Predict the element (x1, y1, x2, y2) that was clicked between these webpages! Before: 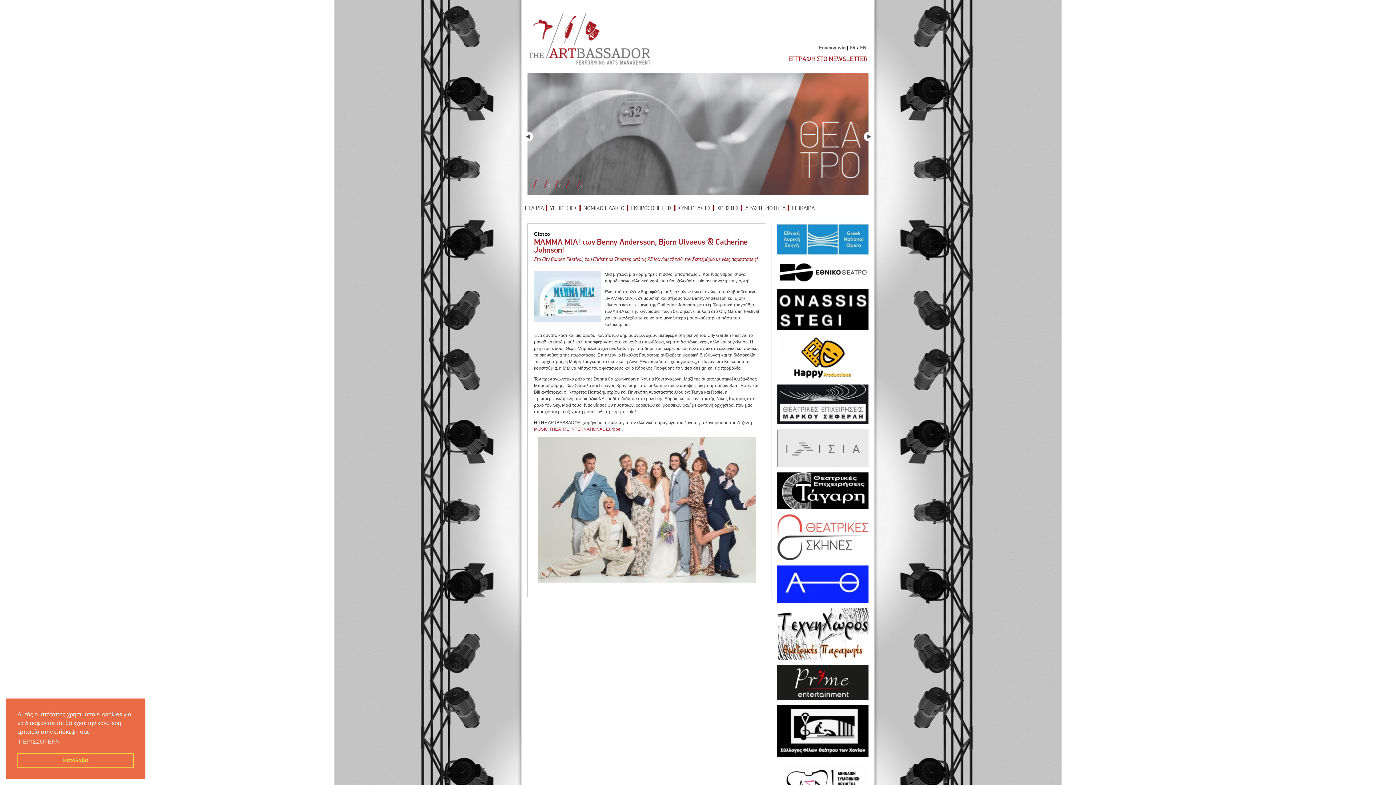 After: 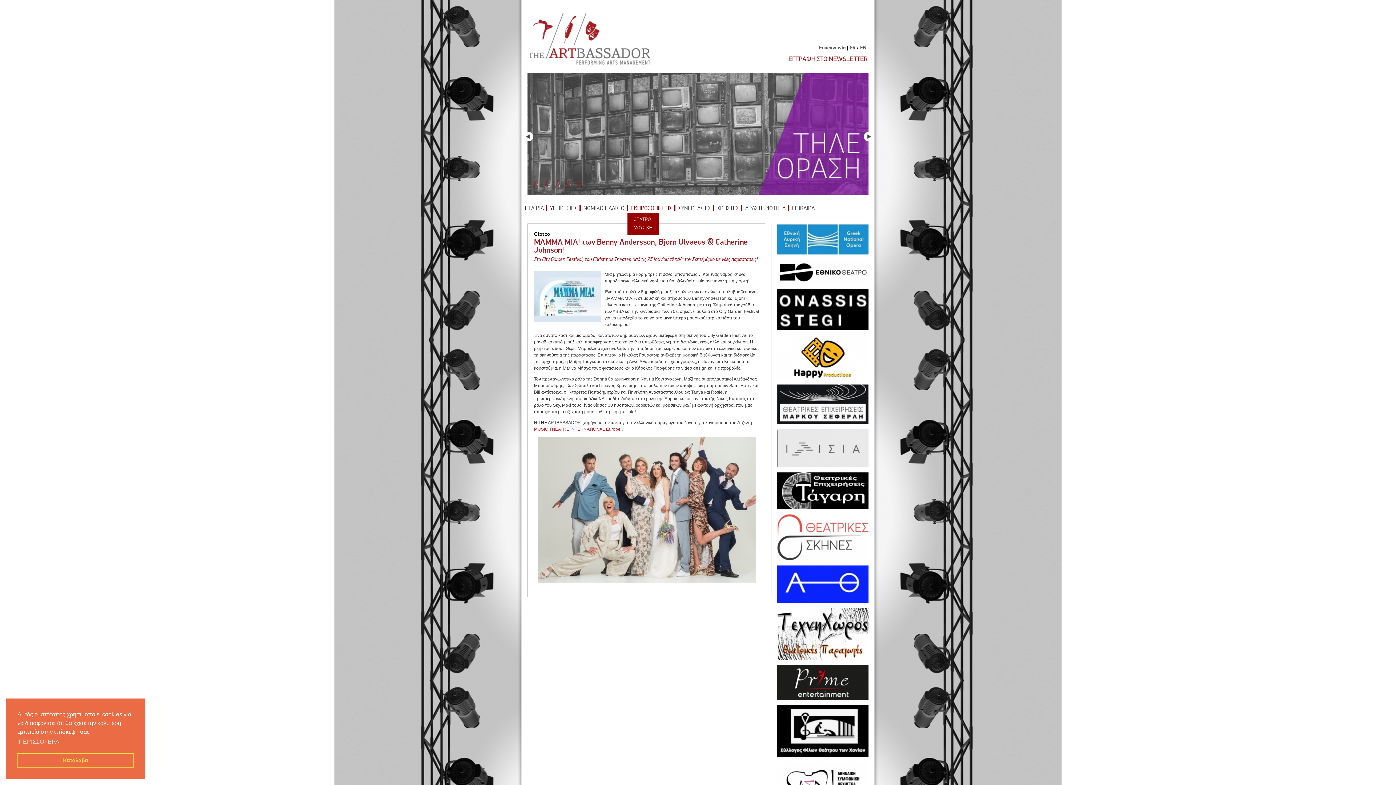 Action: label: ΕΚΠΡΟΣΩΠΗΣΕΙΣ bbox: (630, 205, 672, 213)